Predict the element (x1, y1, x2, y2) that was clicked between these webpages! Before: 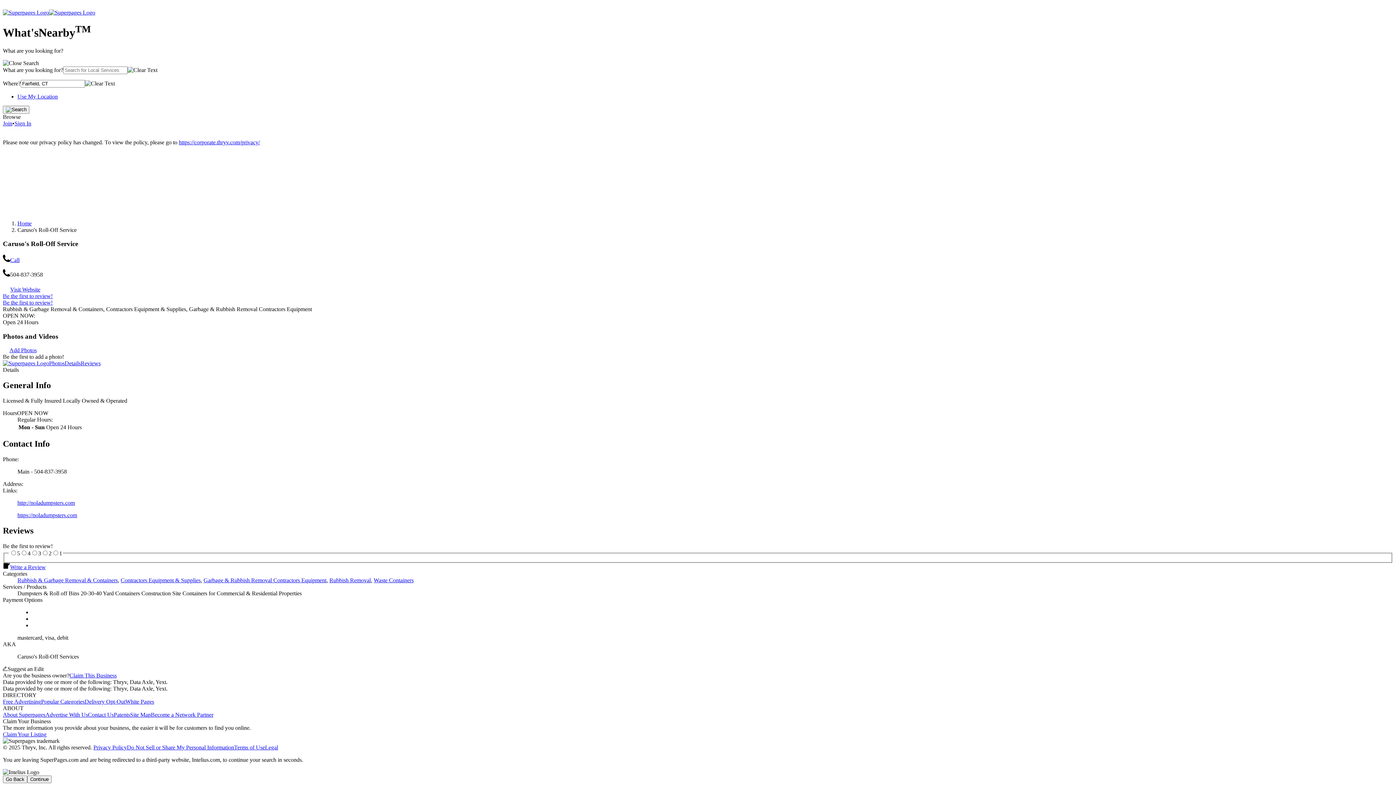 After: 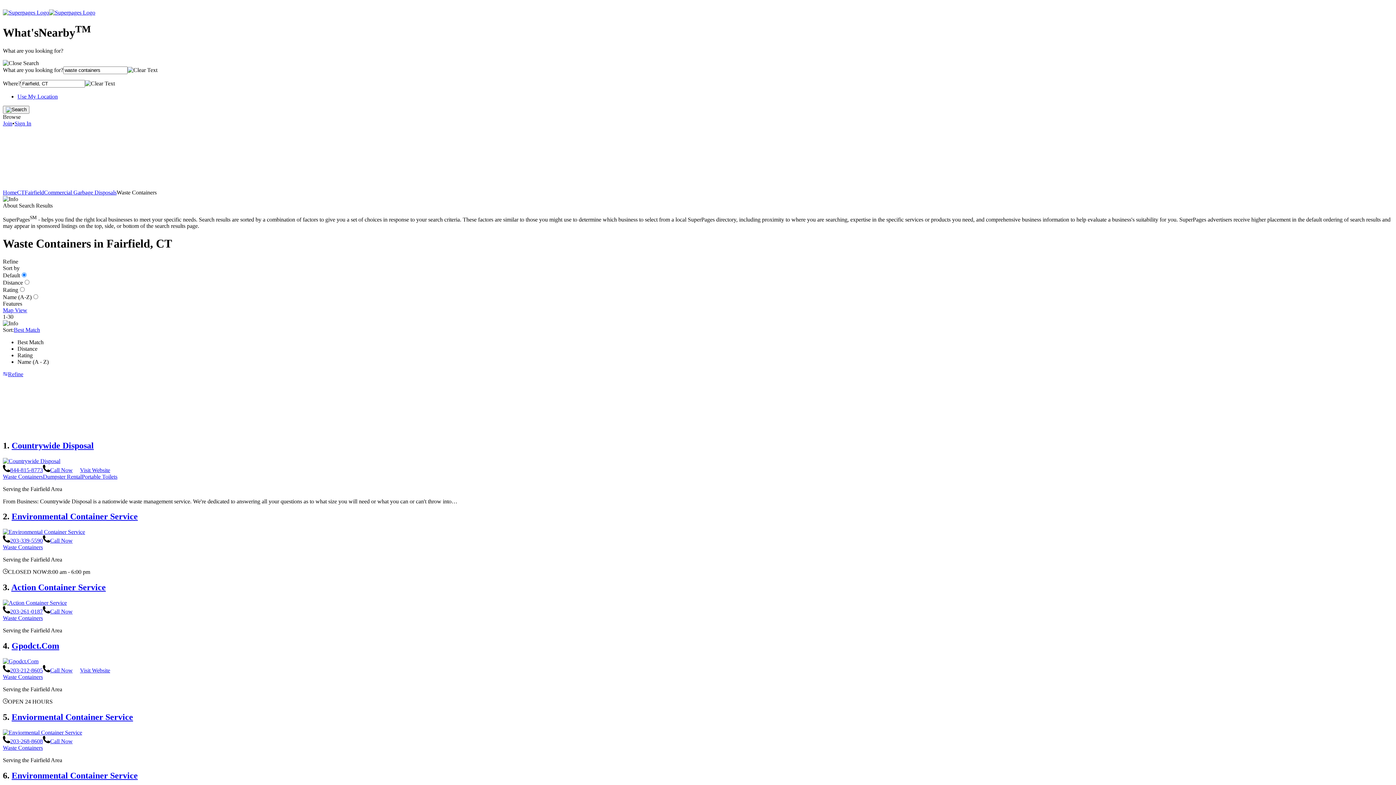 Action: bbox: (373, 577, 413, 583) label: Waste Containers